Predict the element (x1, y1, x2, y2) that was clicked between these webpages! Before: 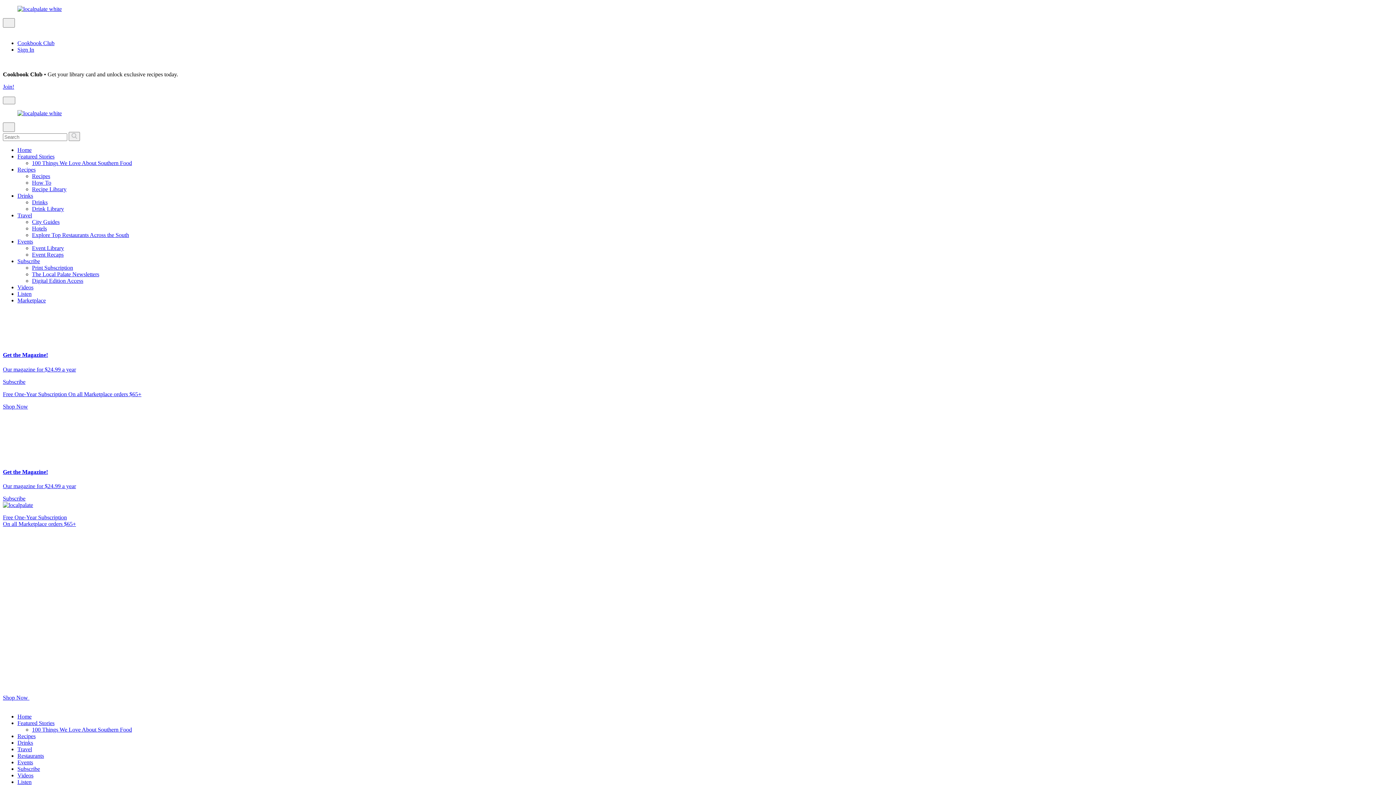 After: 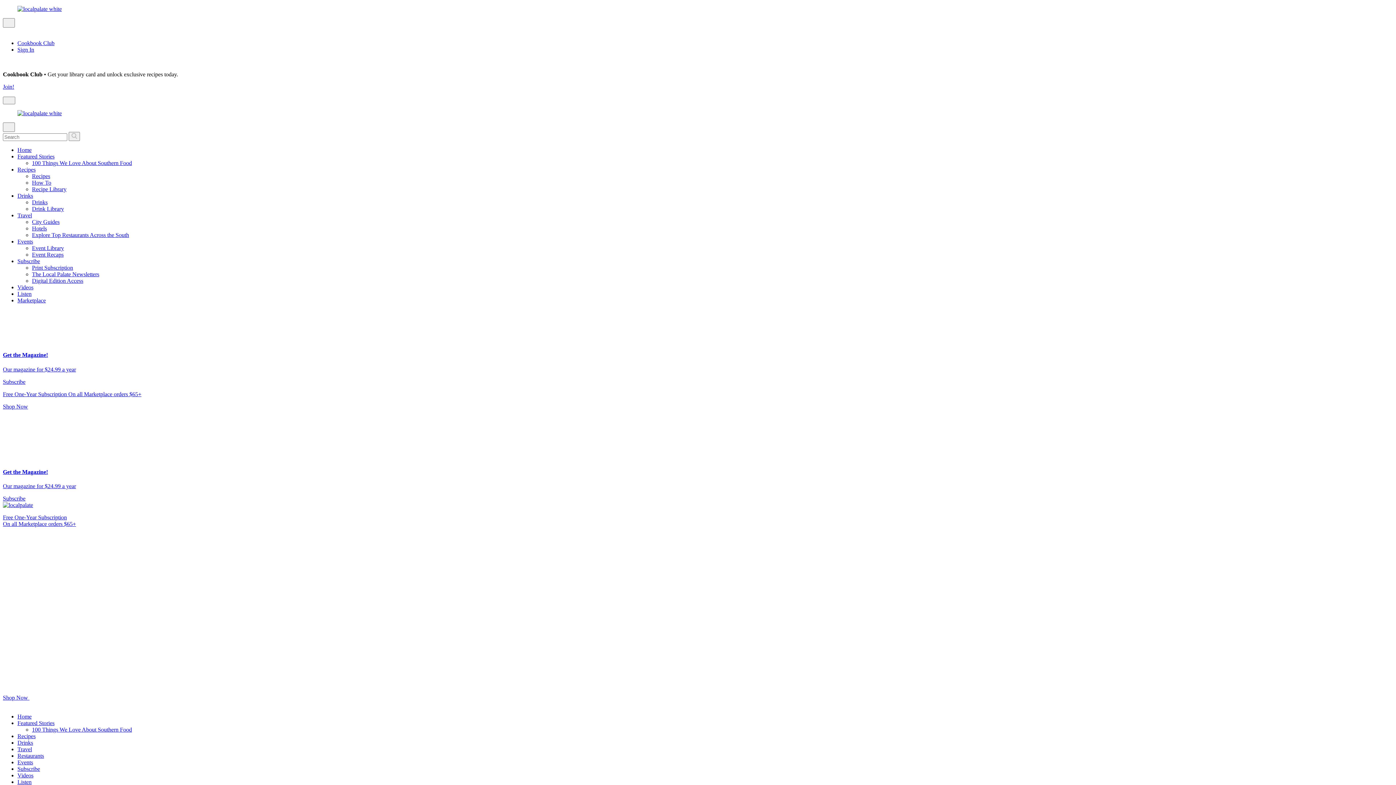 Action: label: City Guides bbox: (32, 218, 59, 225)